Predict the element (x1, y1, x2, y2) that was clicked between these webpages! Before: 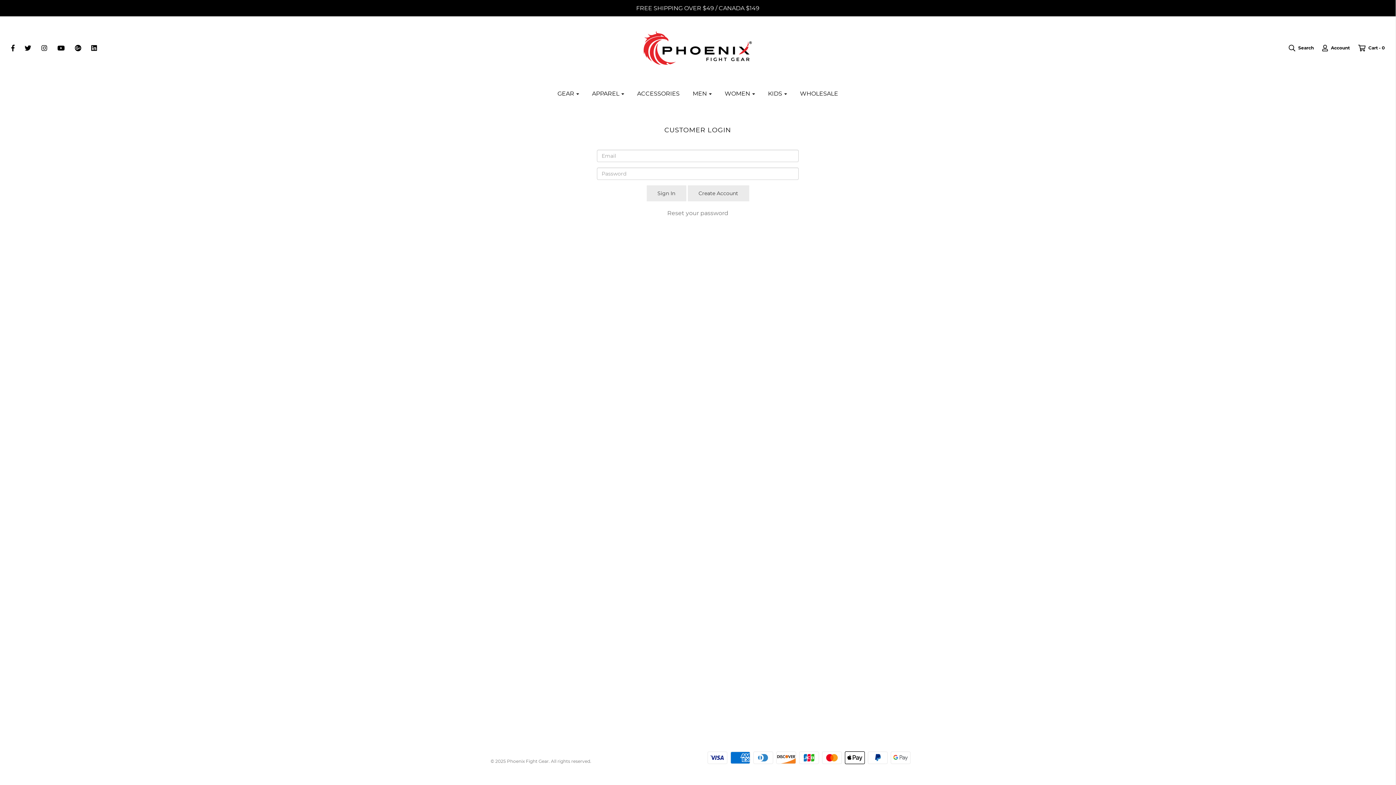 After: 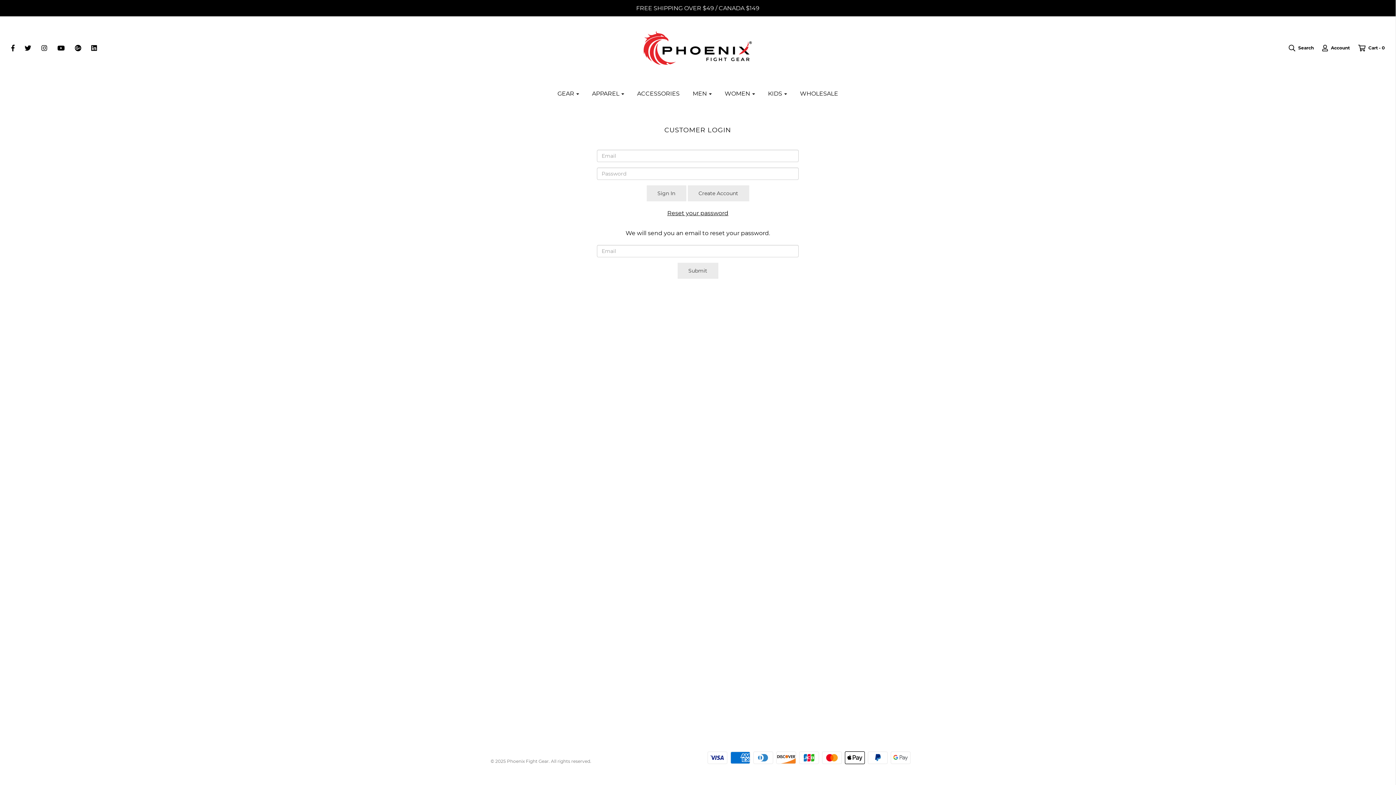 Action: label: Reset your password bbox: (667, 208, 728, 217)